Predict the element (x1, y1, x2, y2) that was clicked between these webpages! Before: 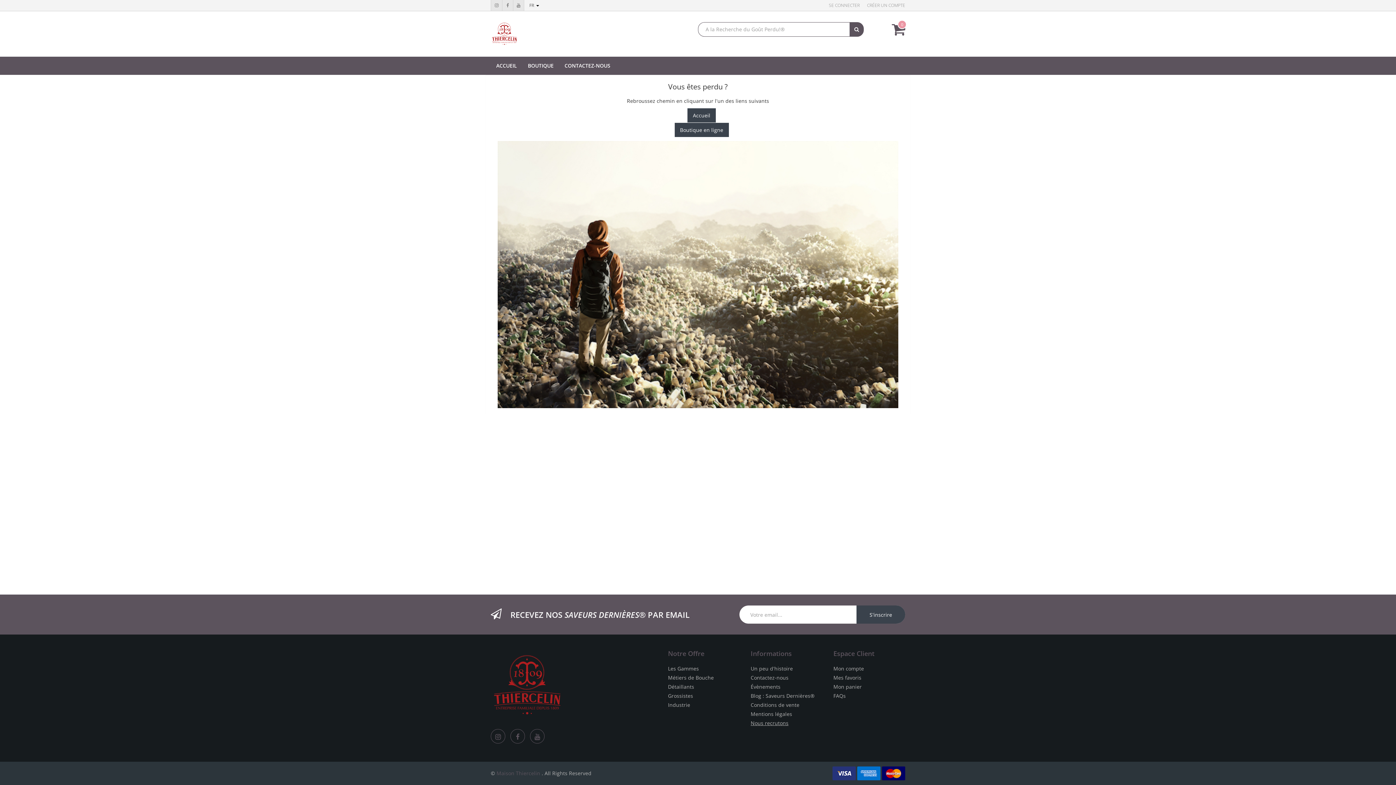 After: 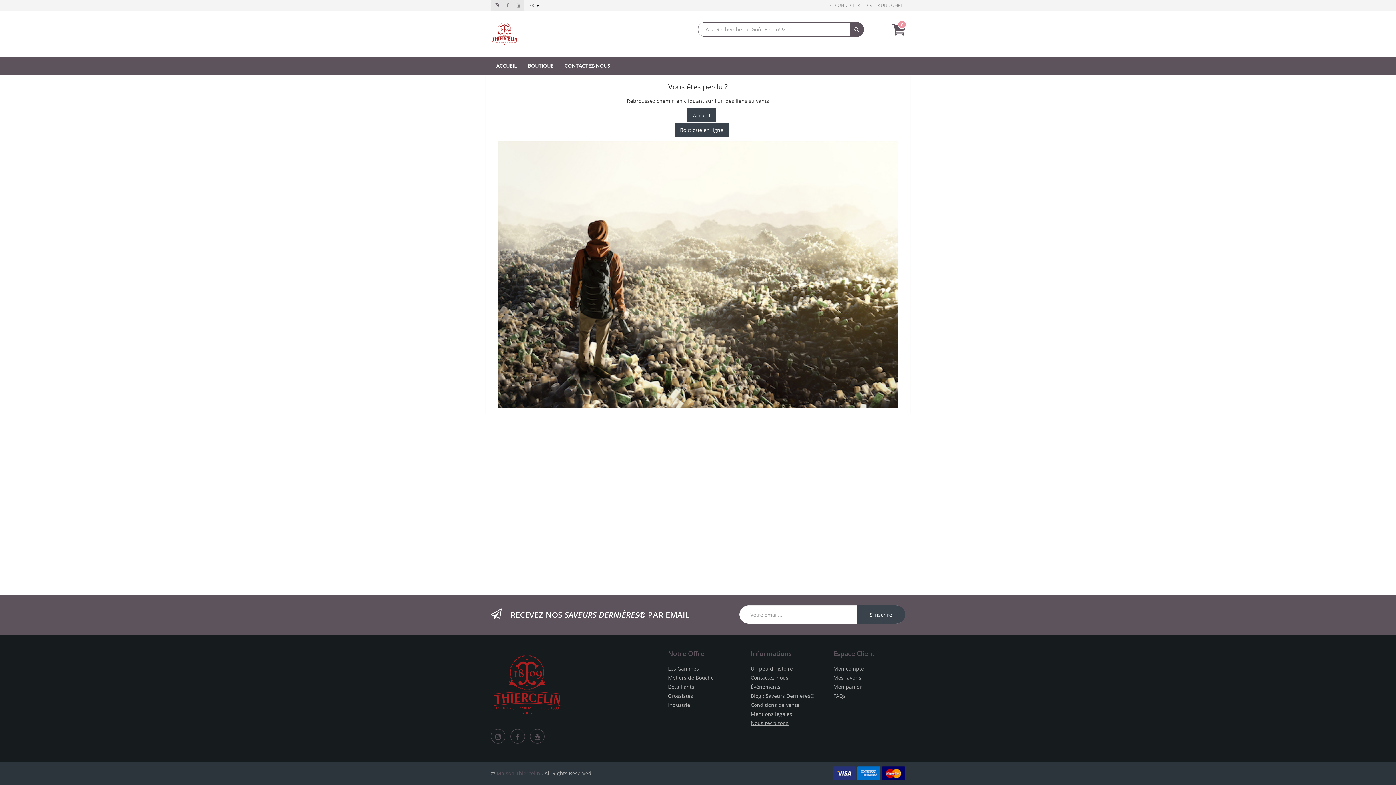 Action: bbox: (491, 0, 502, 10)